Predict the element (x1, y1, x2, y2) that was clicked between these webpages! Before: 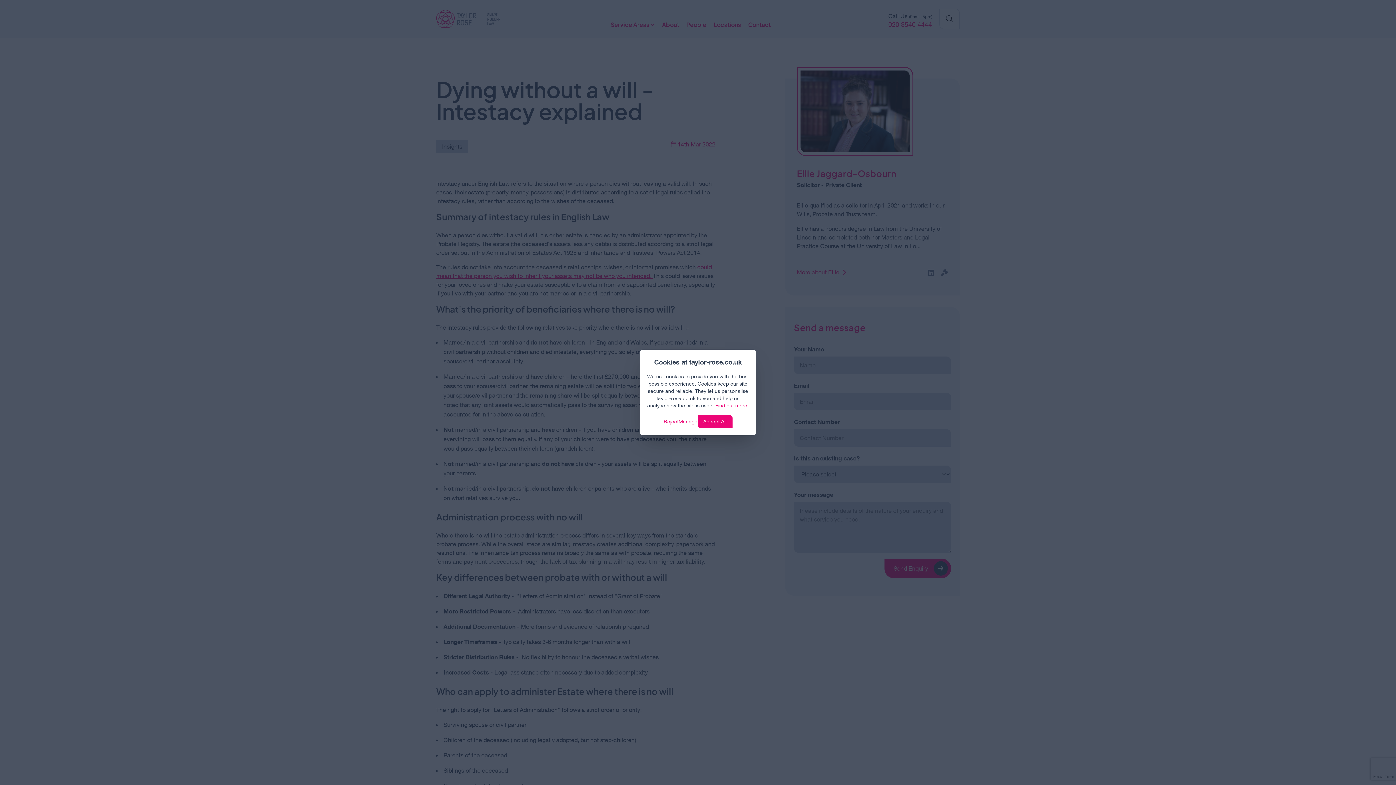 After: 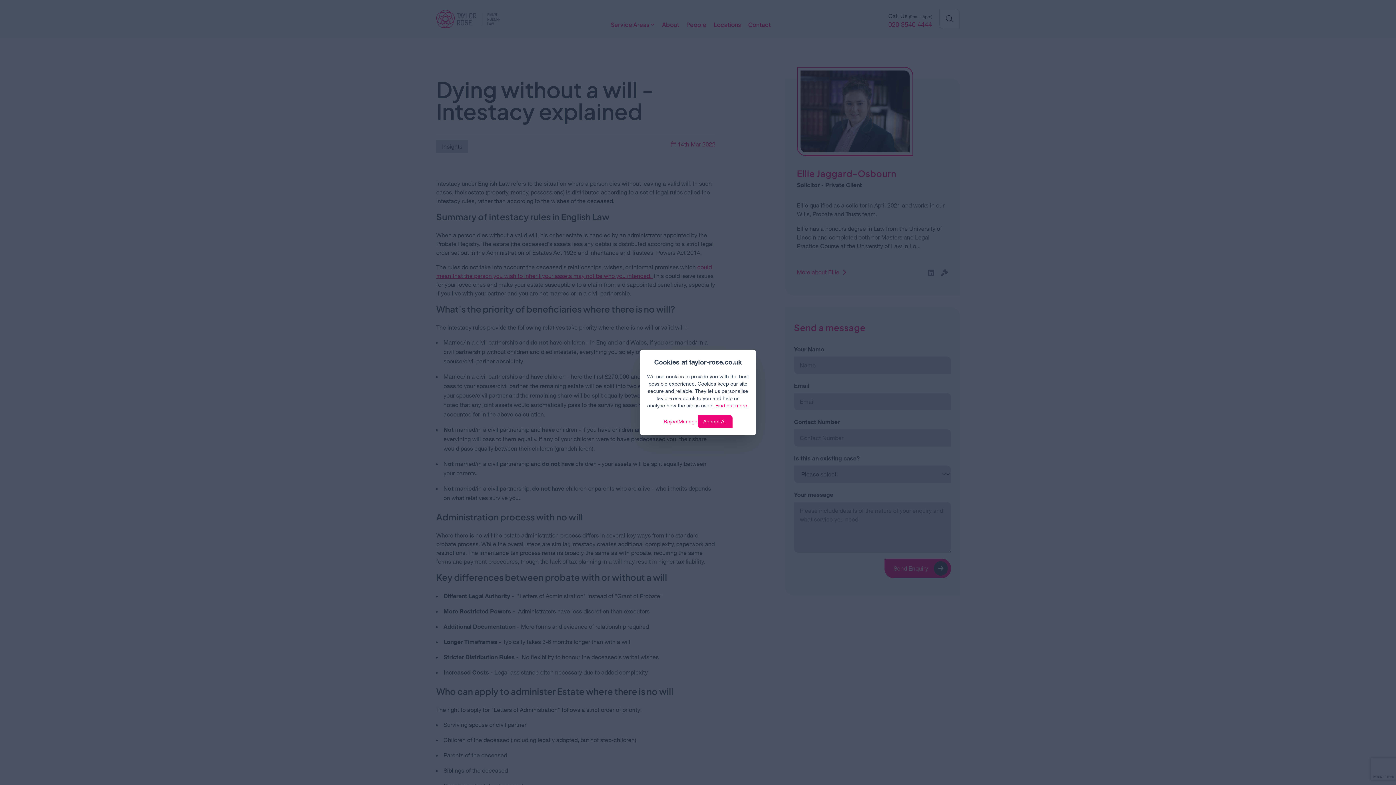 Action: label: Click to view our policies bbox: (715, 402, 747, 408)